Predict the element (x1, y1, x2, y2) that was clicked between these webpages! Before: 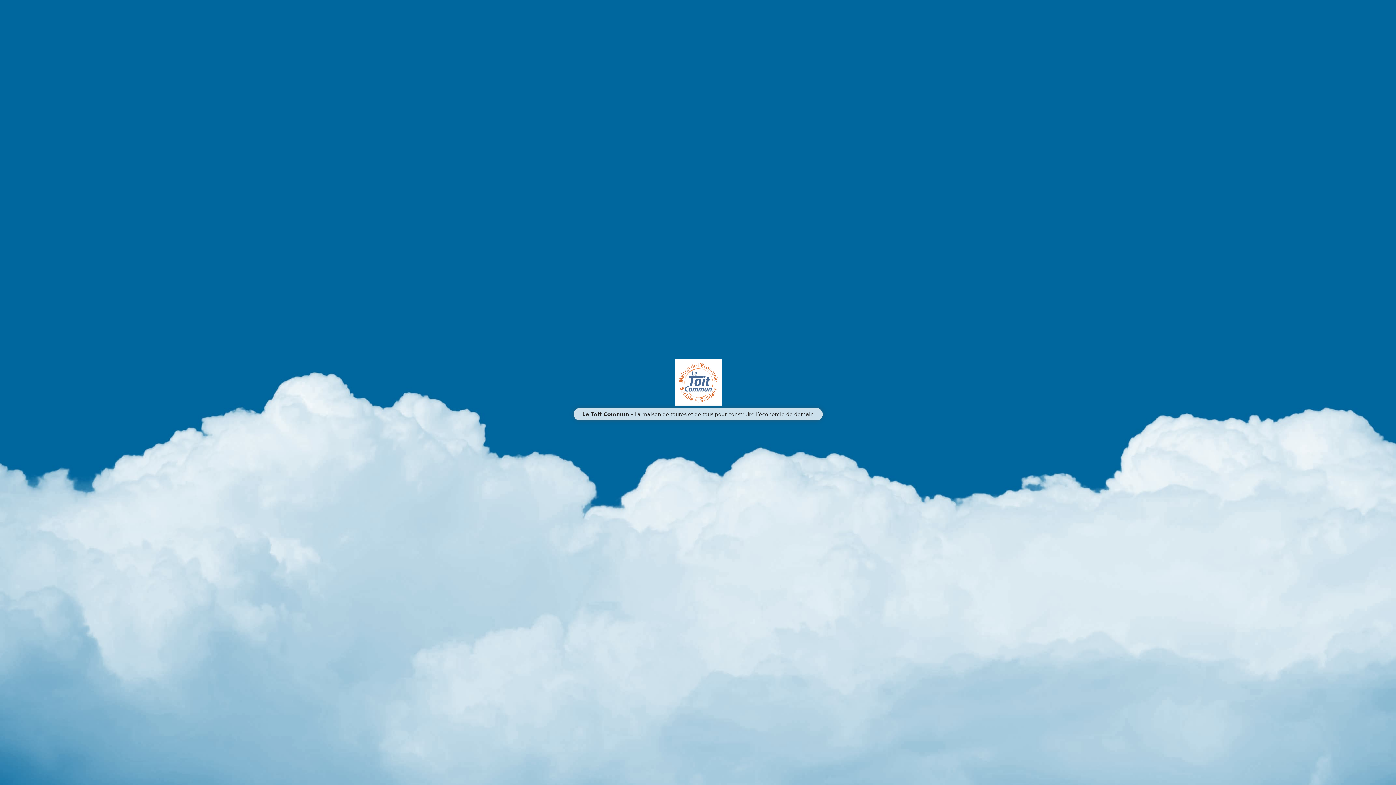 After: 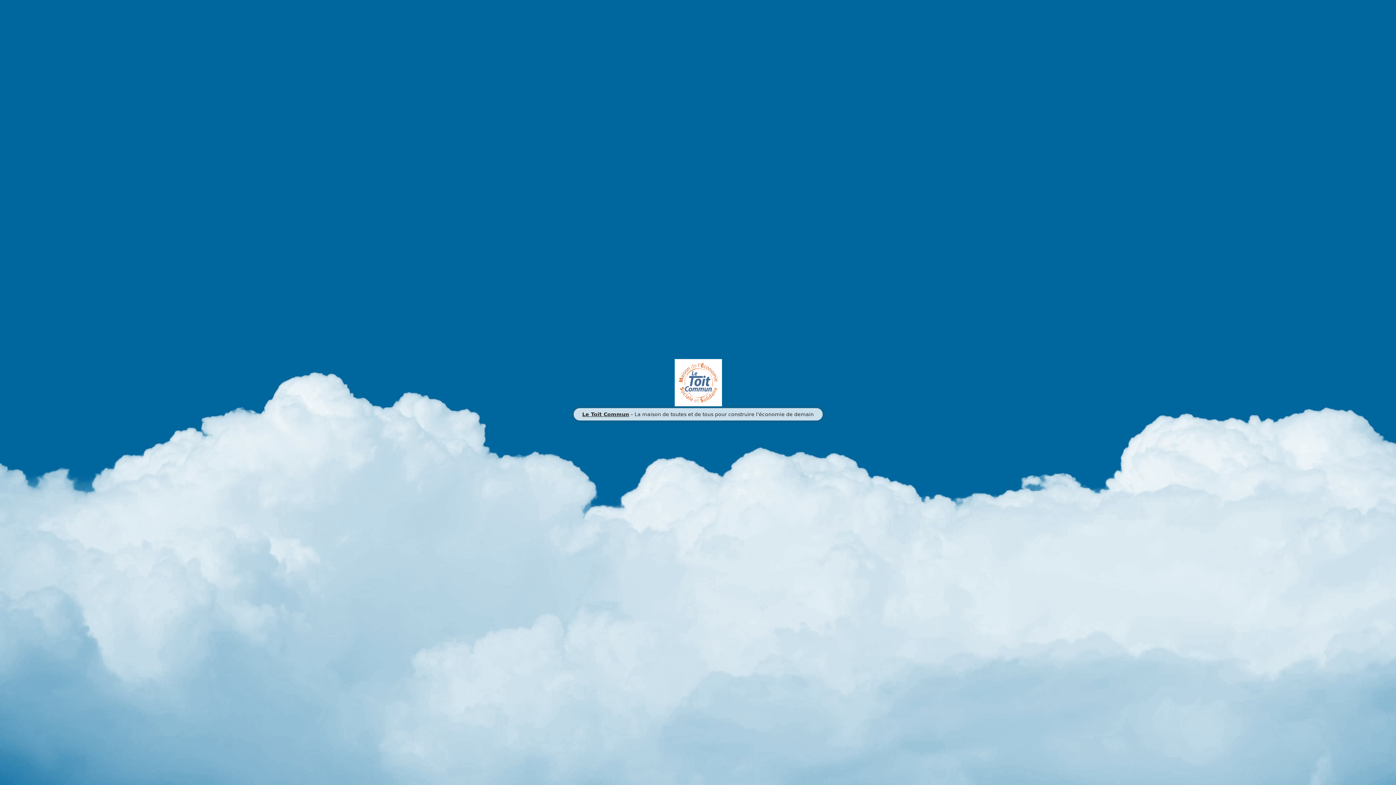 Action: label: Le Toit Commun bbox: (582, 411, 629, 417)